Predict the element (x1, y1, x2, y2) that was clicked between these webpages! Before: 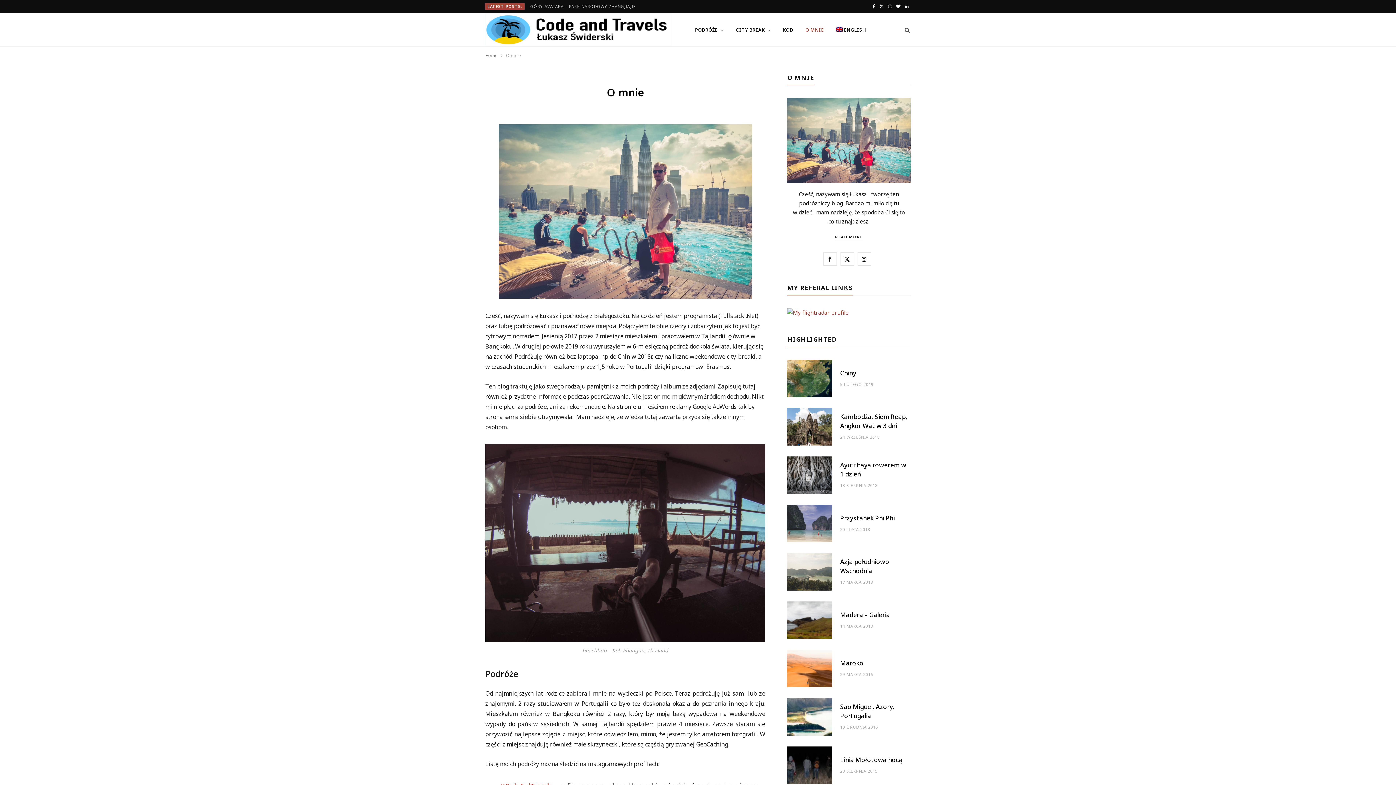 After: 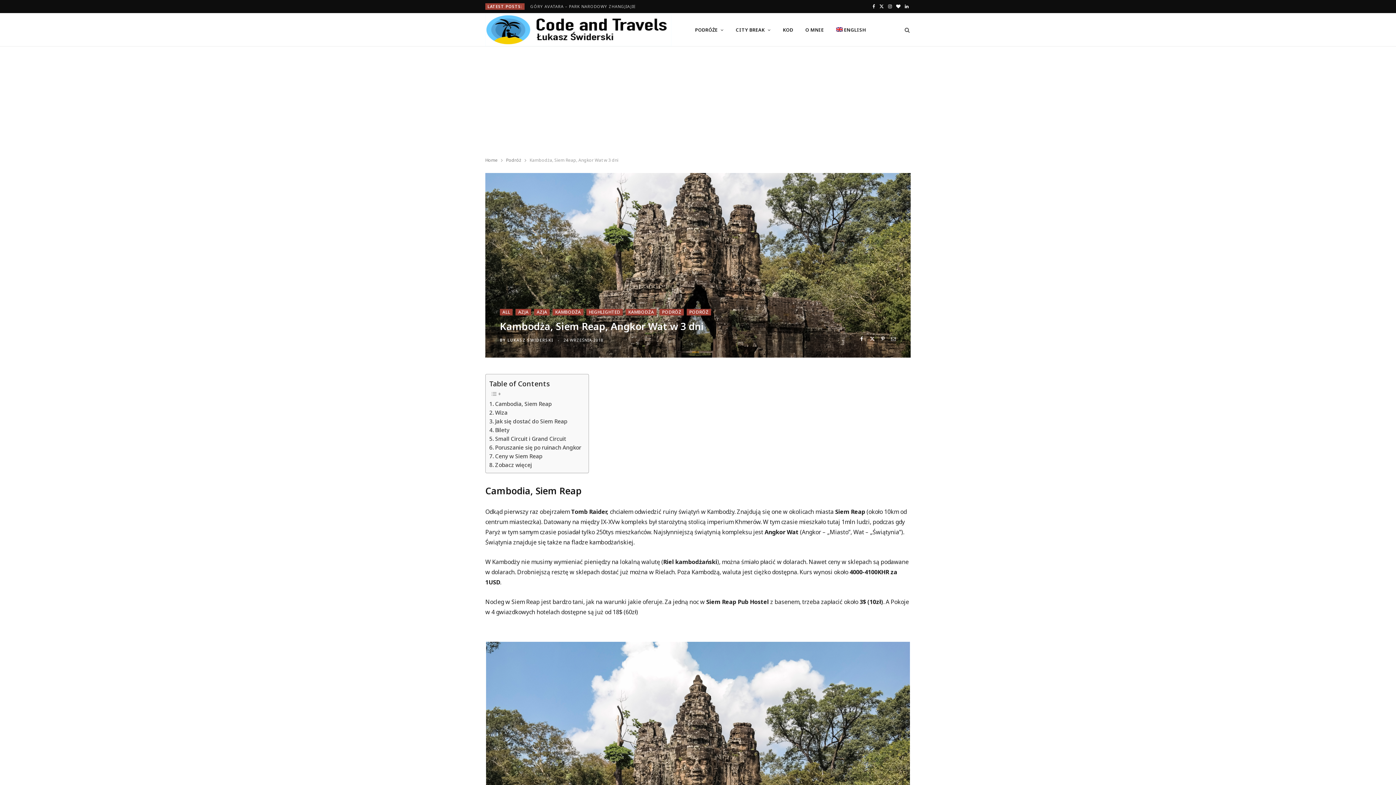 Action: label: 24 WRZEŚNIA 2018 bbox: (840, 434, 880, 440)